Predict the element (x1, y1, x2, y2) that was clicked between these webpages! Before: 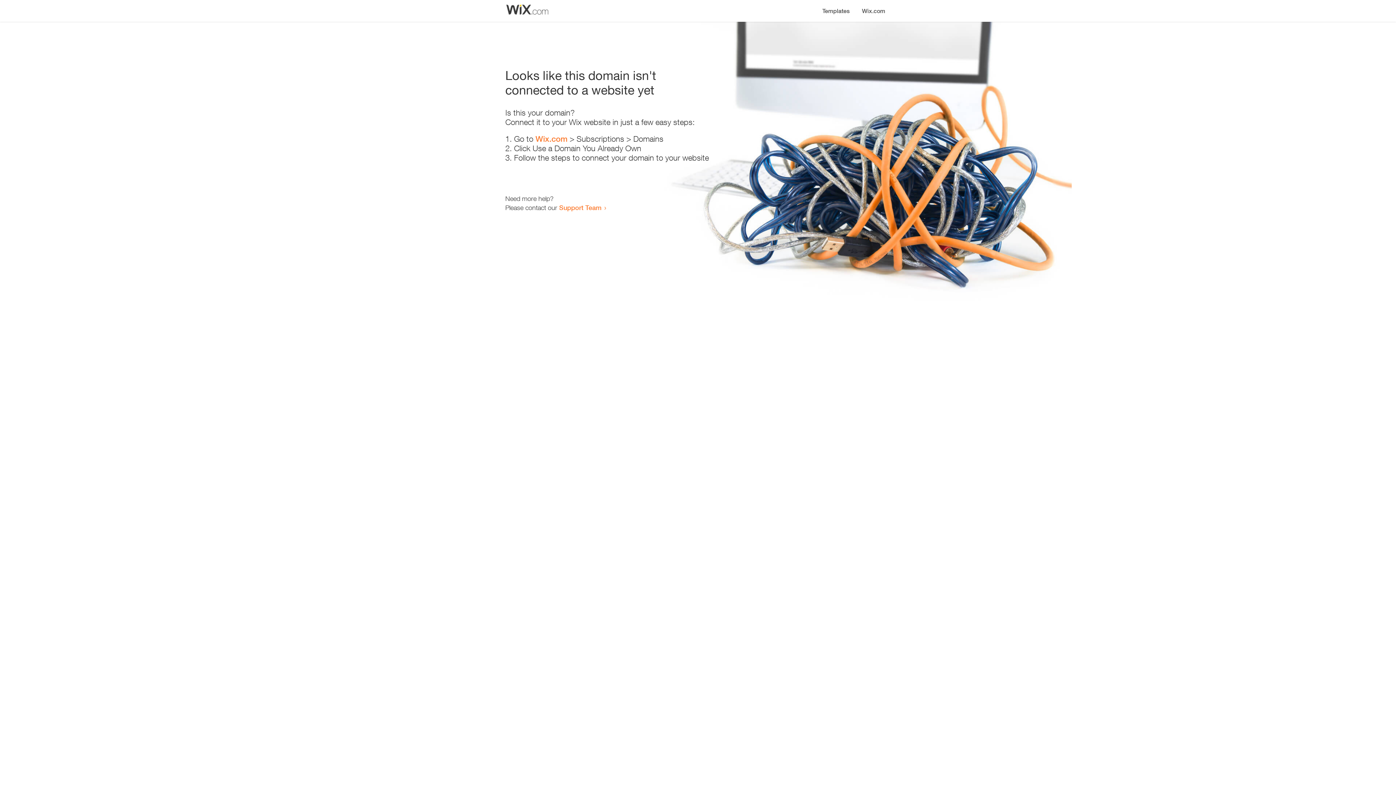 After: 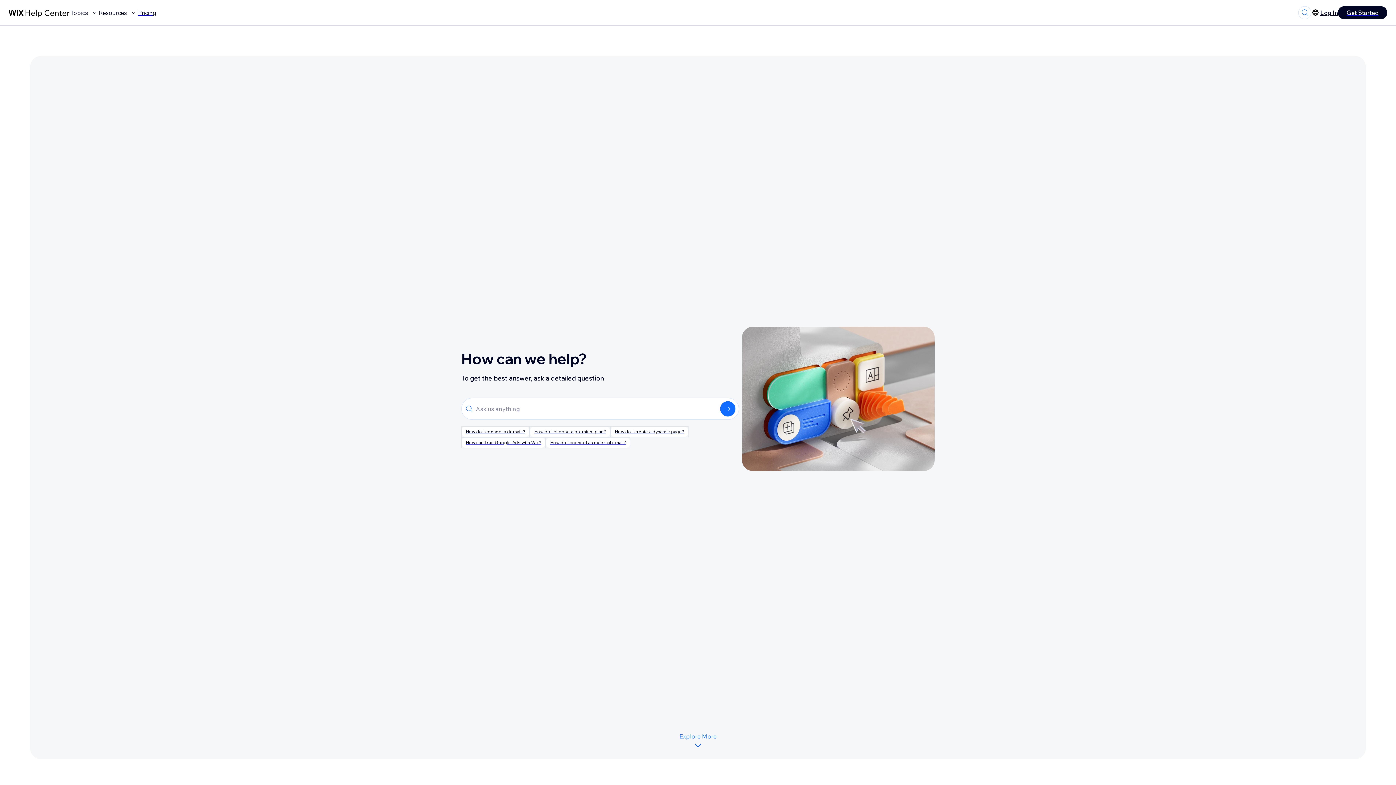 Action: label: Support Team bbox: (559, 203, 601, 211)